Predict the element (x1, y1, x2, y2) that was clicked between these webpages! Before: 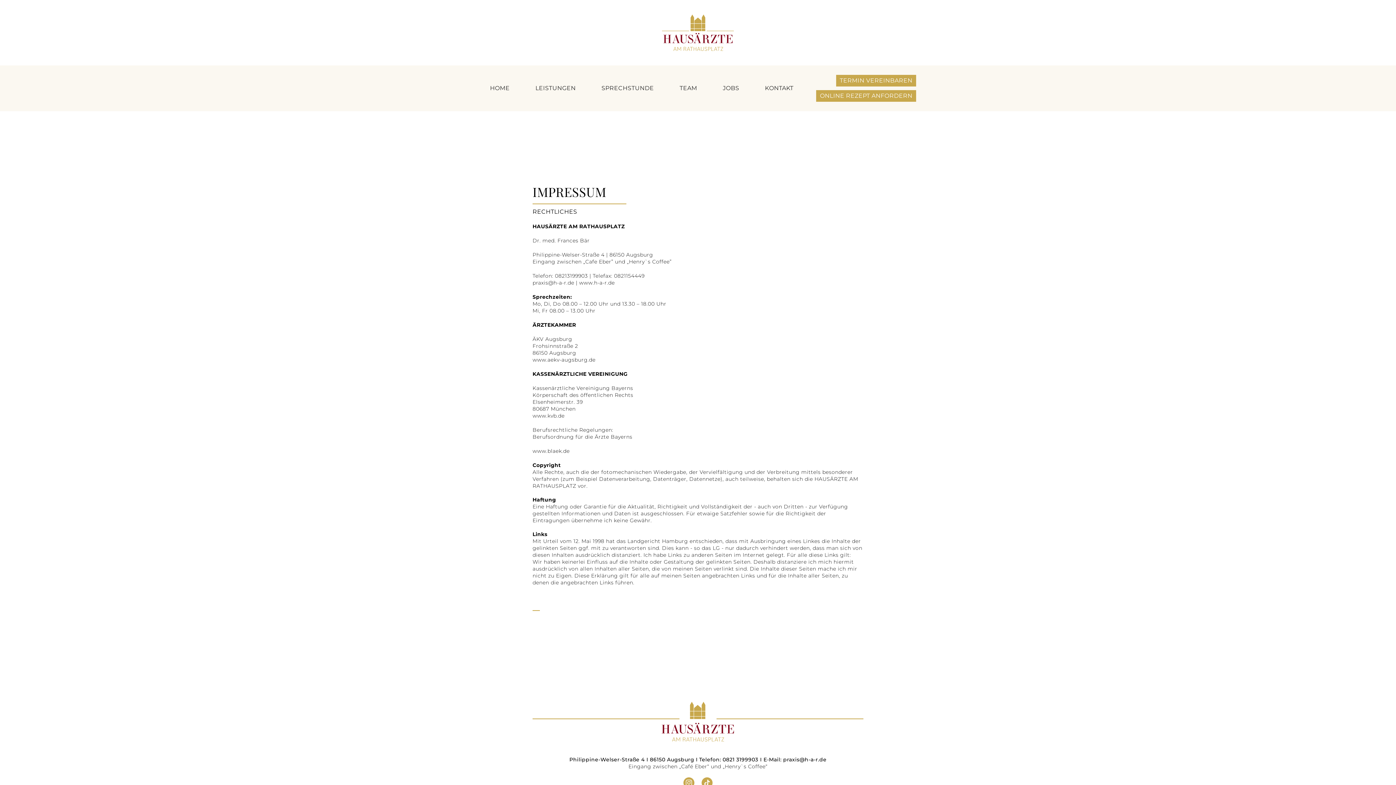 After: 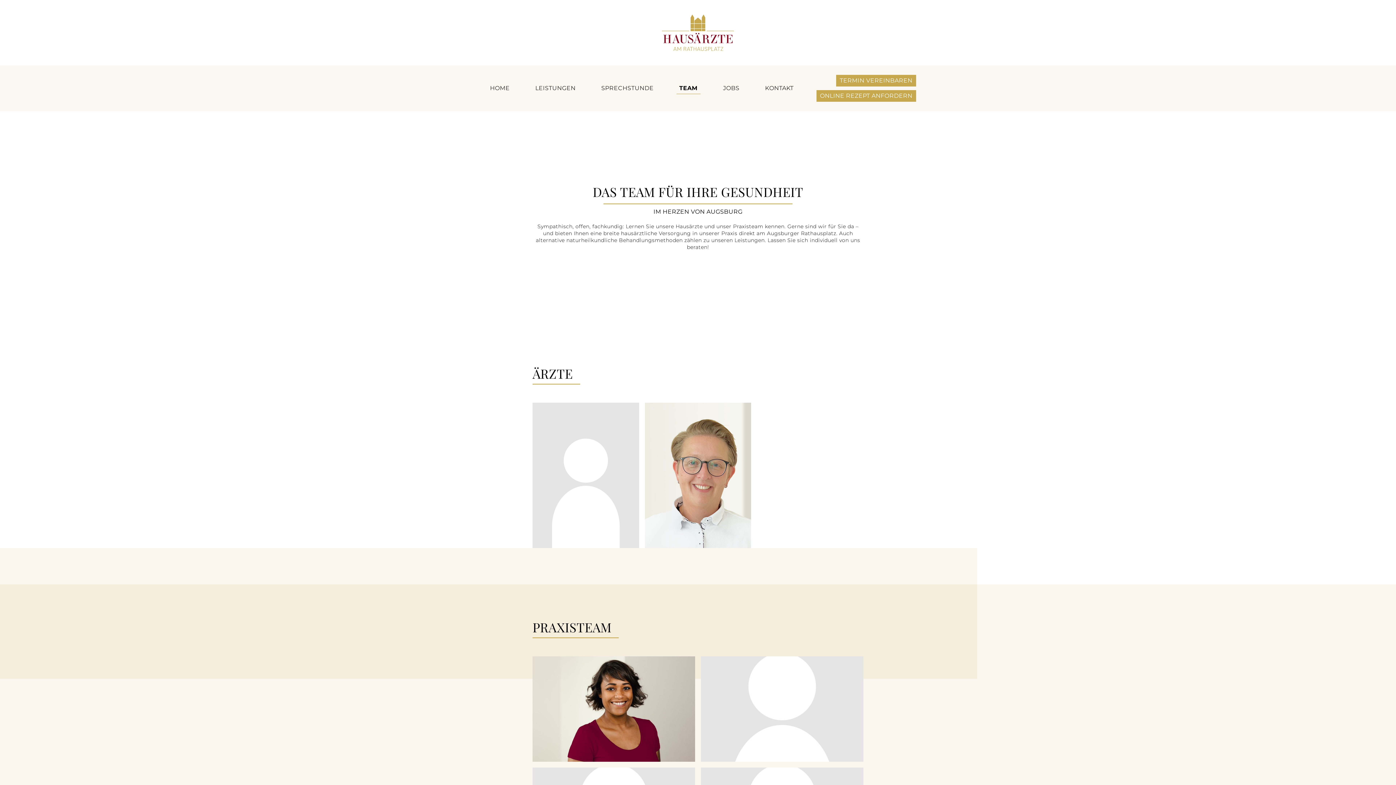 Action: label: TEAM bbox: (676, 82, 700, 94)